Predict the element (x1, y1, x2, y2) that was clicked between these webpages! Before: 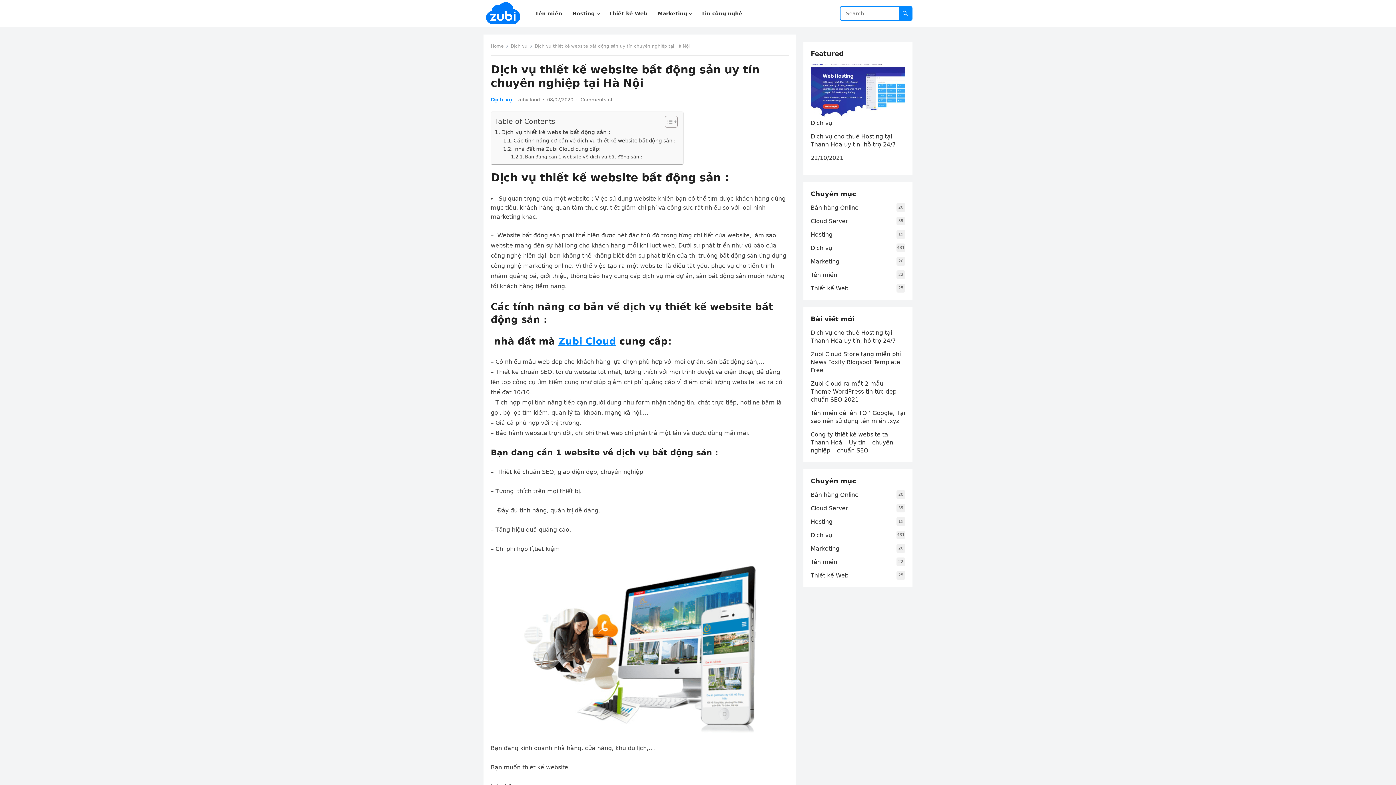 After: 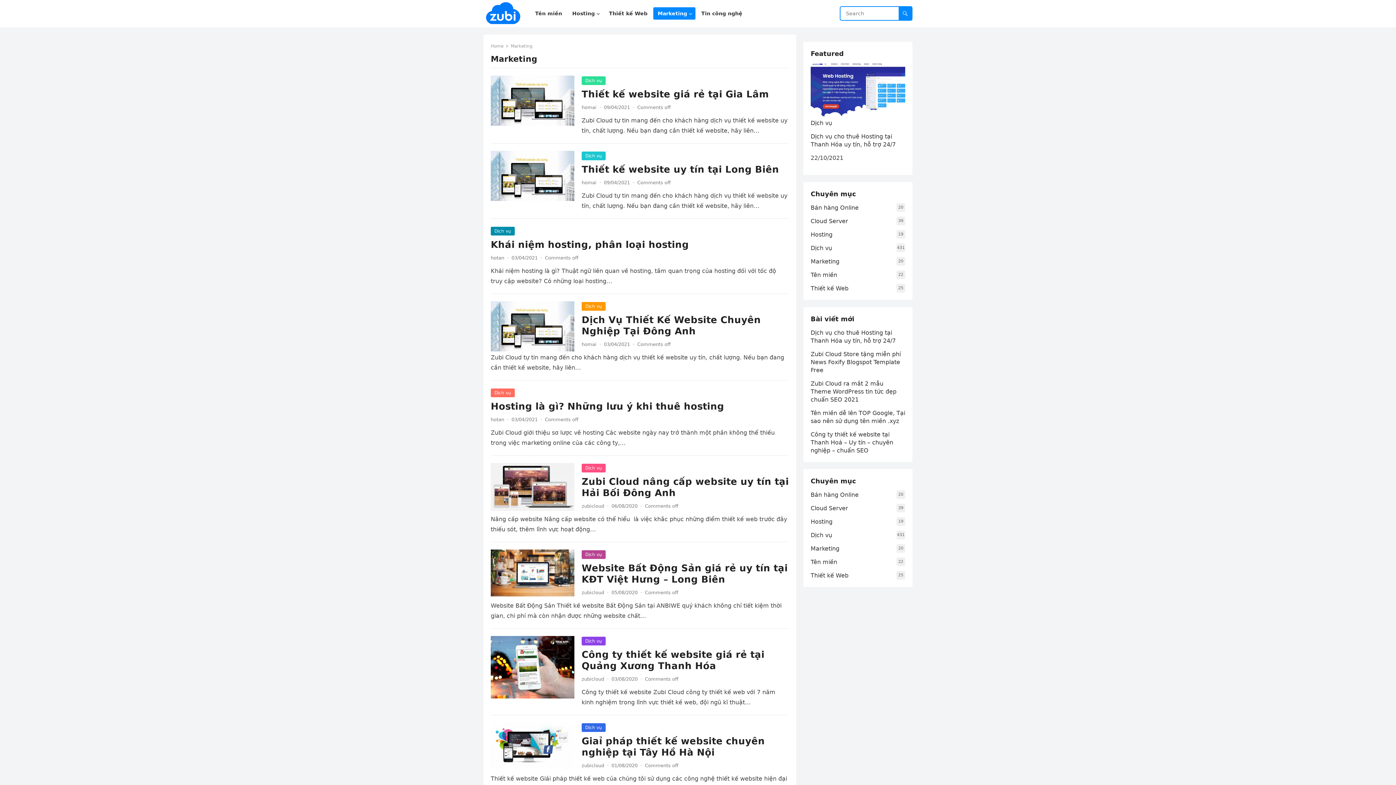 Action: bbox: (810, 545, 839, 552) label: Marketing